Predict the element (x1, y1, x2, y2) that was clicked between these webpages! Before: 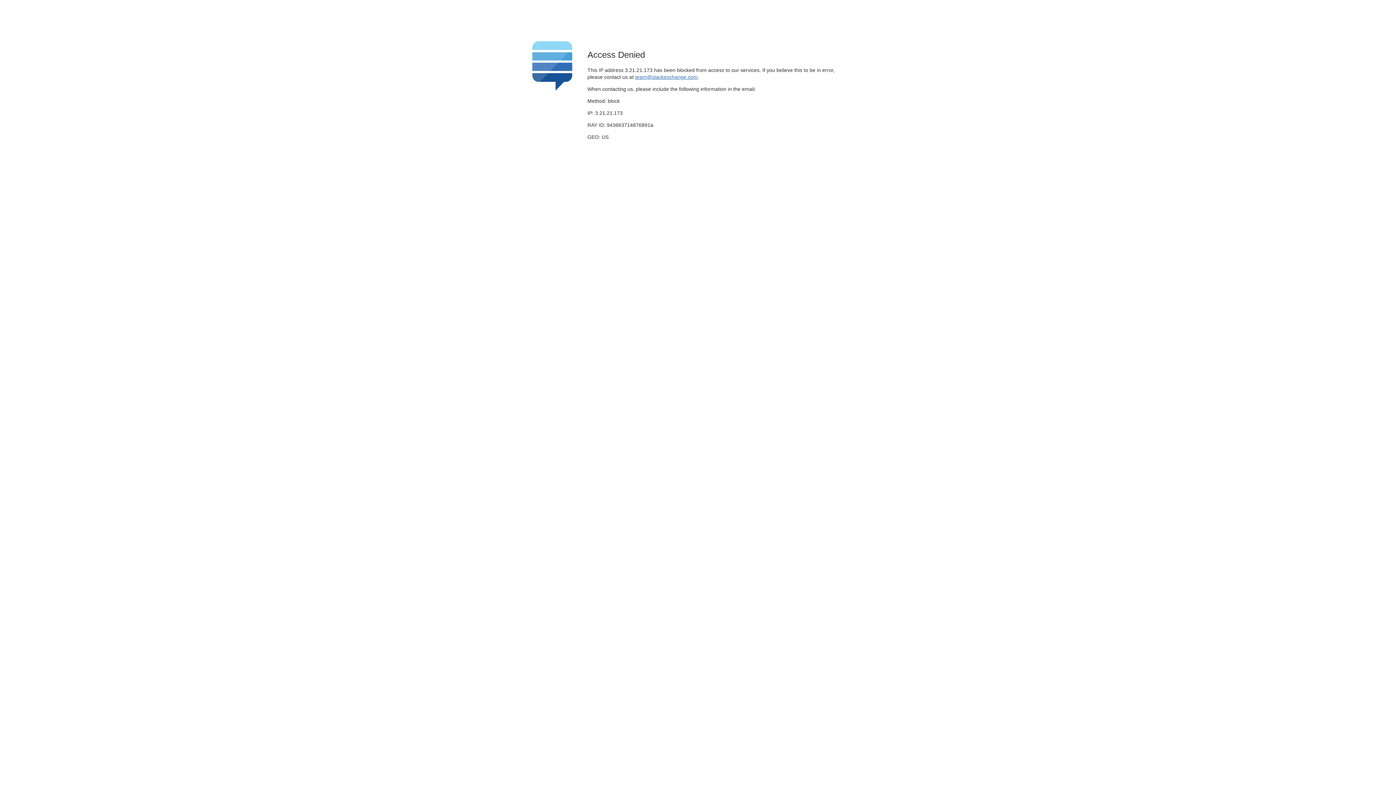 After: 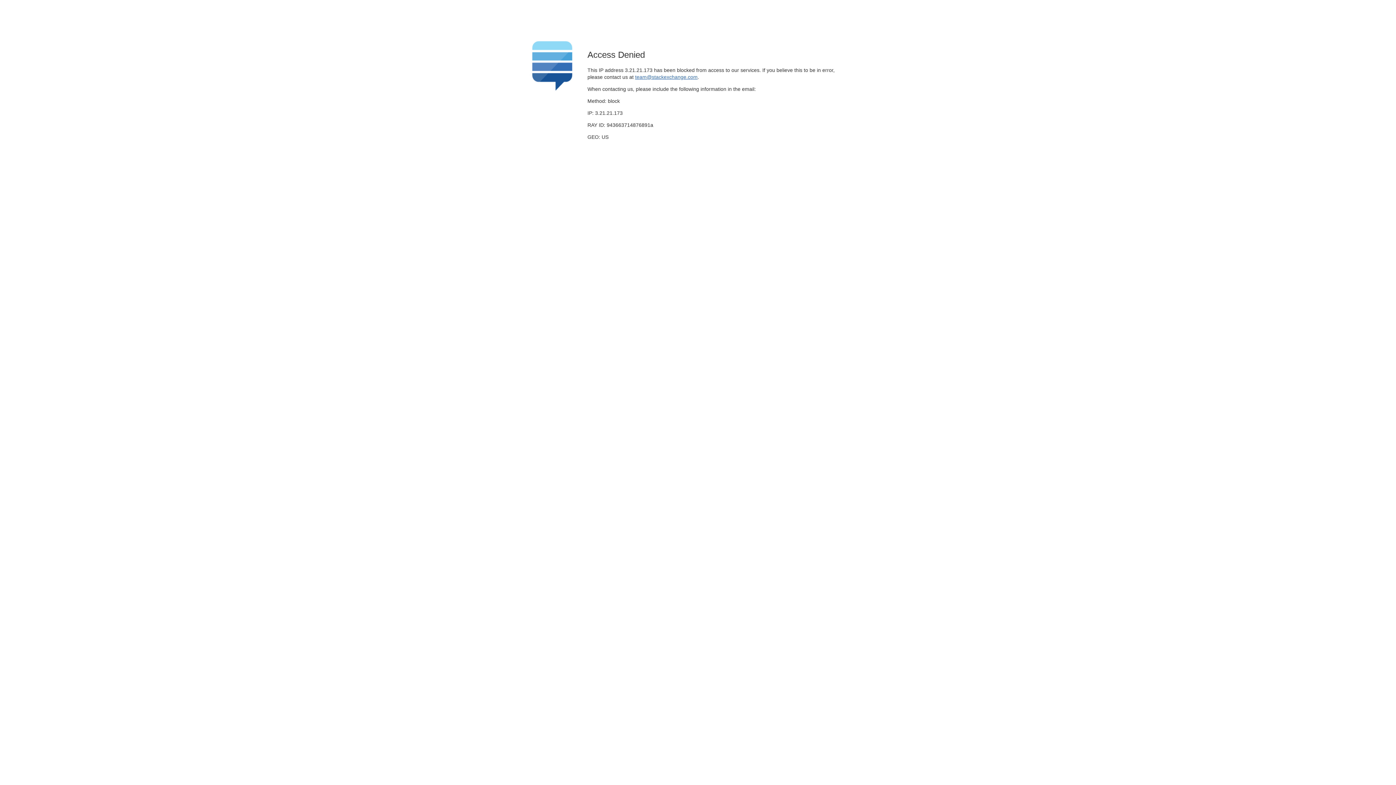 Action: bbox: (635, 74, 697, 79) label: team@stackexchange.com